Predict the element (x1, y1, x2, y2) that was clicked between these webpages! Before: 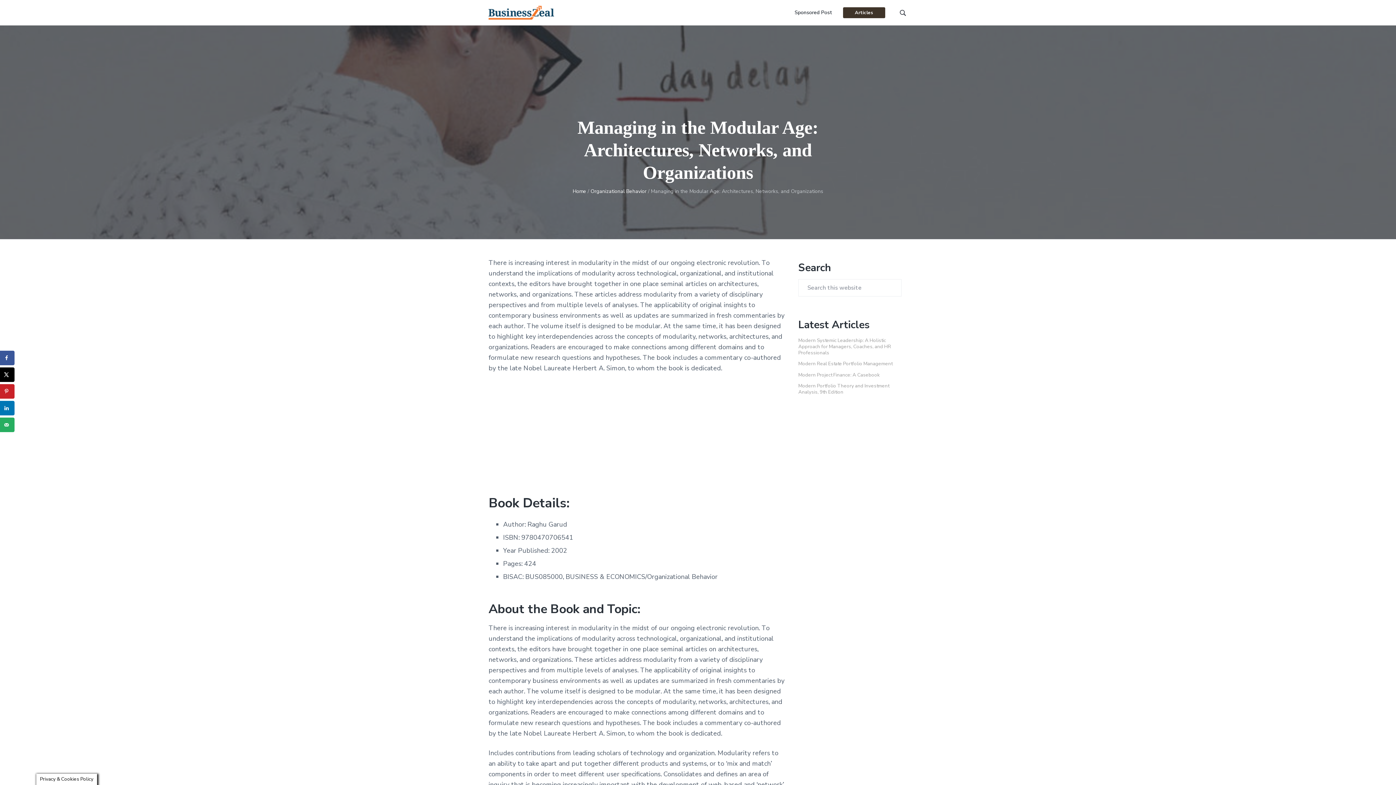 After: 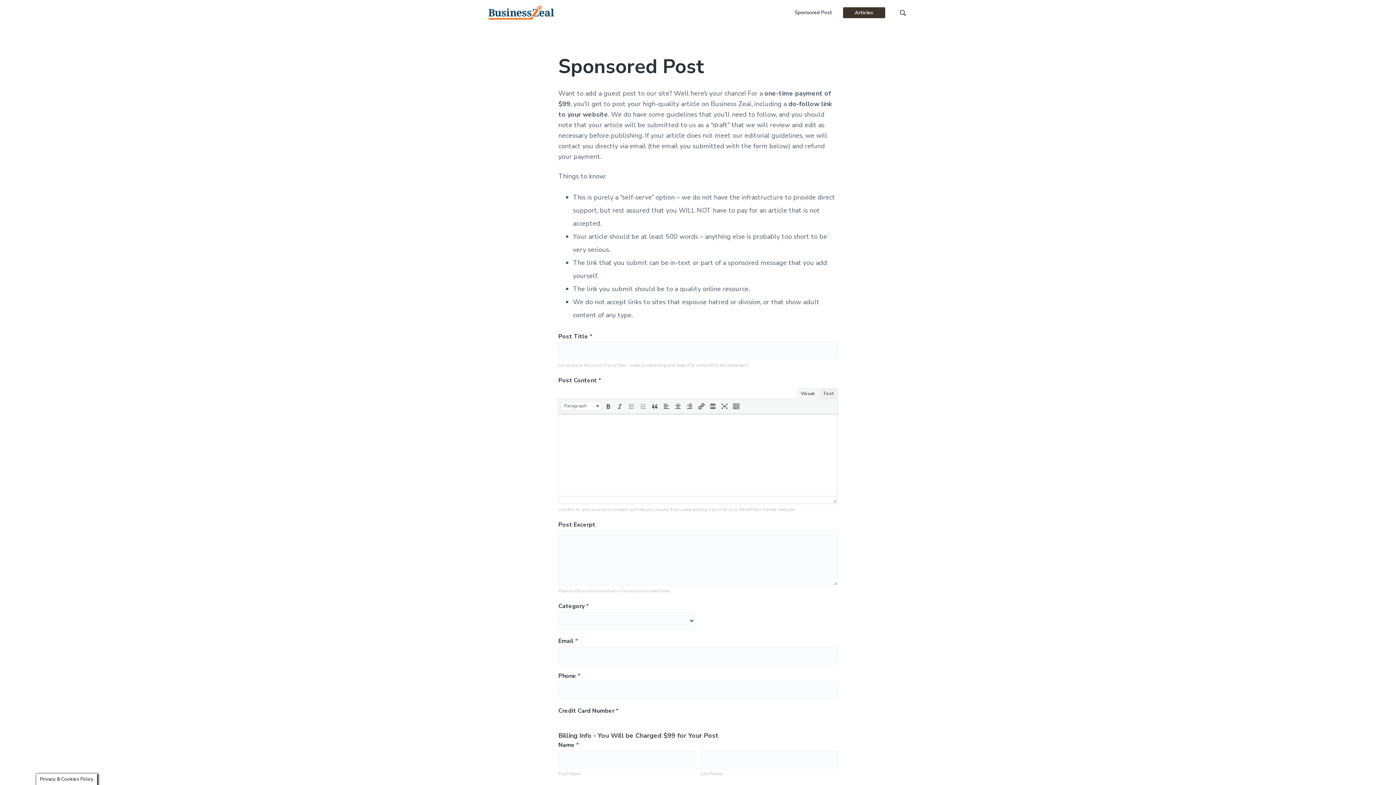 Action: bbox: (794, 8, 832, 16) label: Sponsored Post